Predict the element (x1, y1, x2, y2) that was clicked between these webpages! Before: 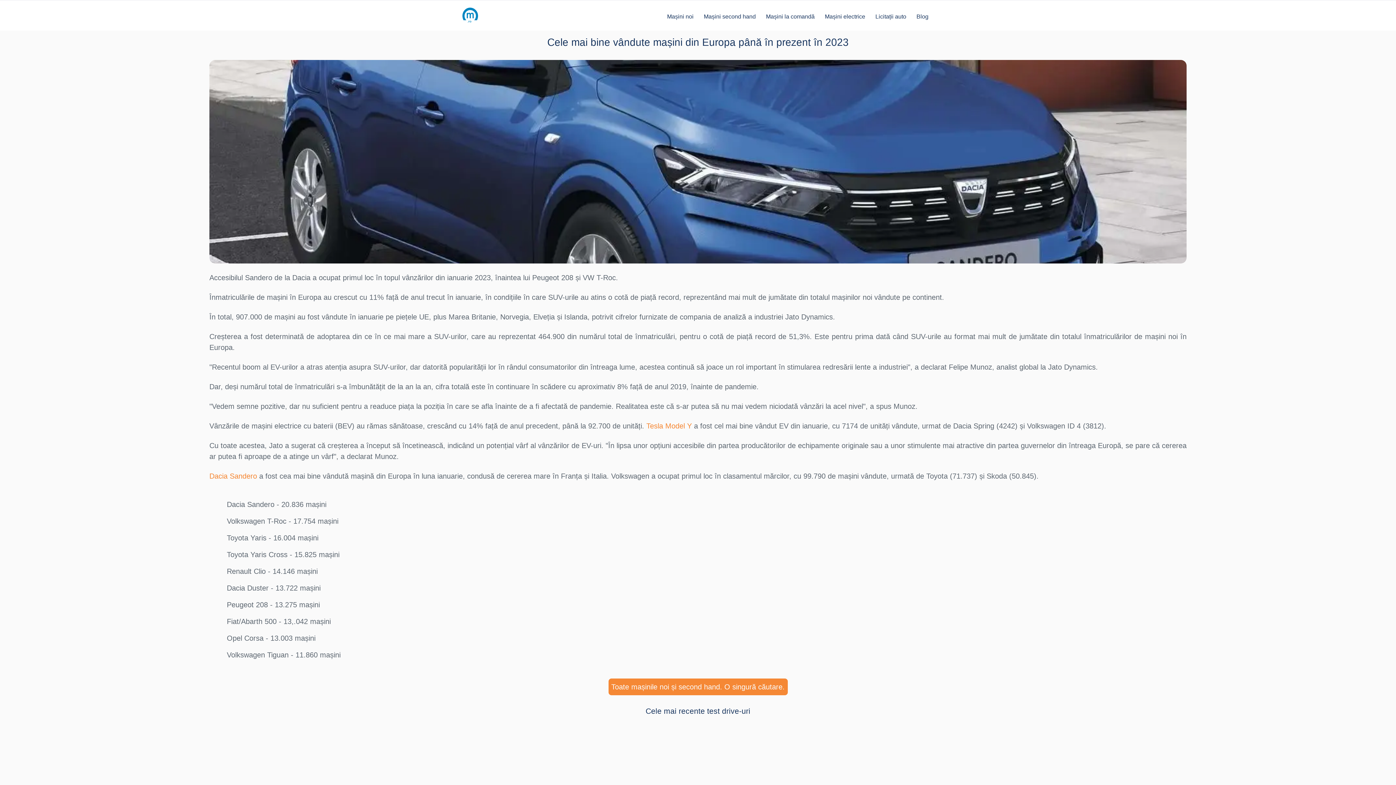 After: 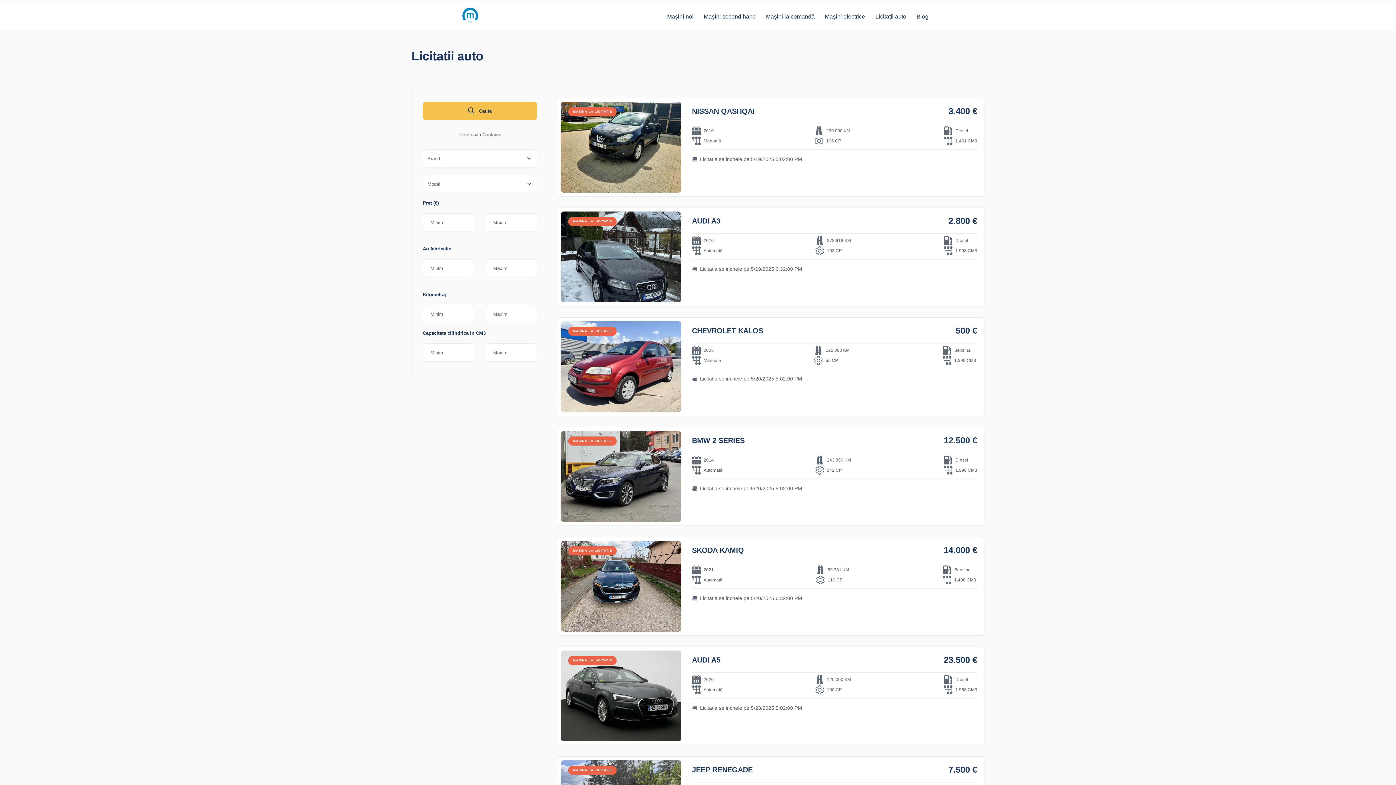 Action: bbox: (872, 0, 909, 30) label: Licitații auto